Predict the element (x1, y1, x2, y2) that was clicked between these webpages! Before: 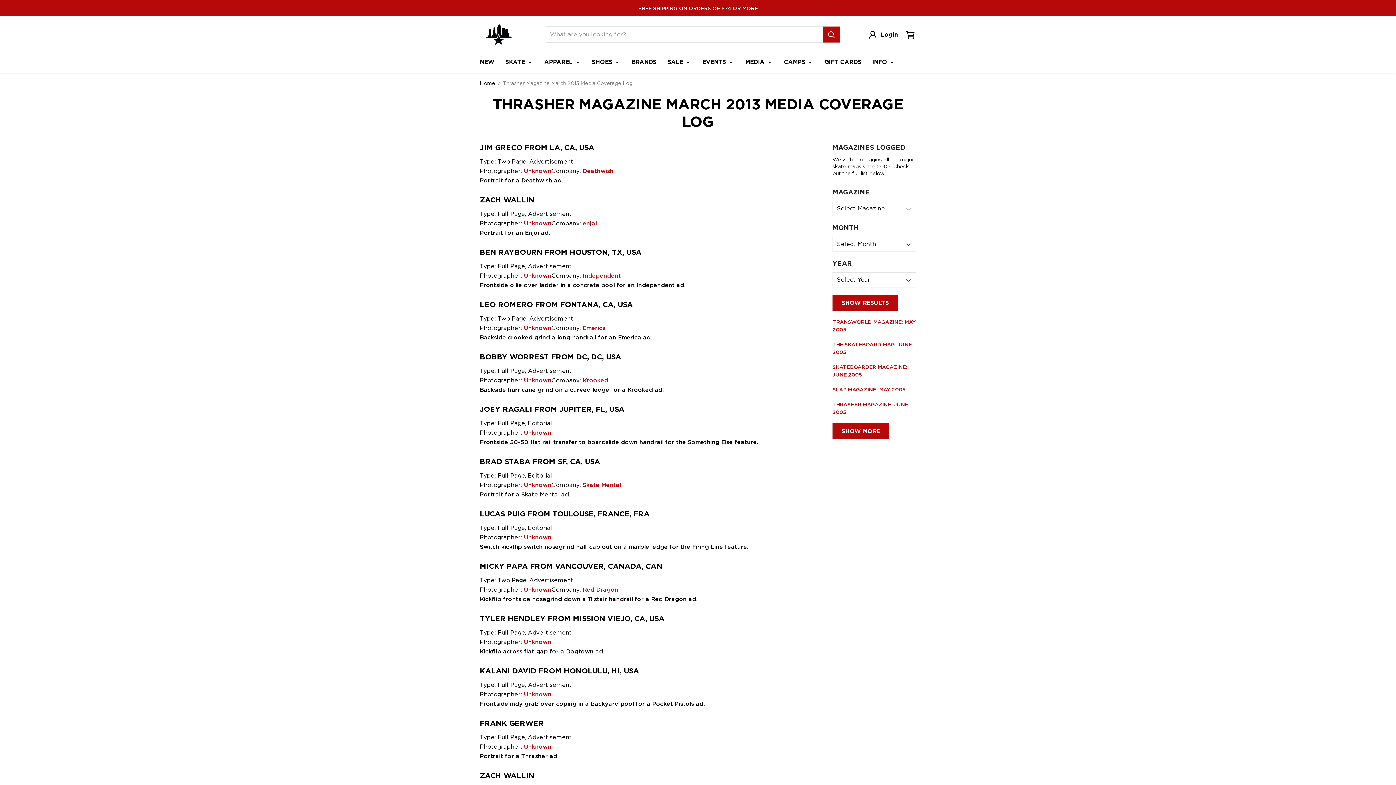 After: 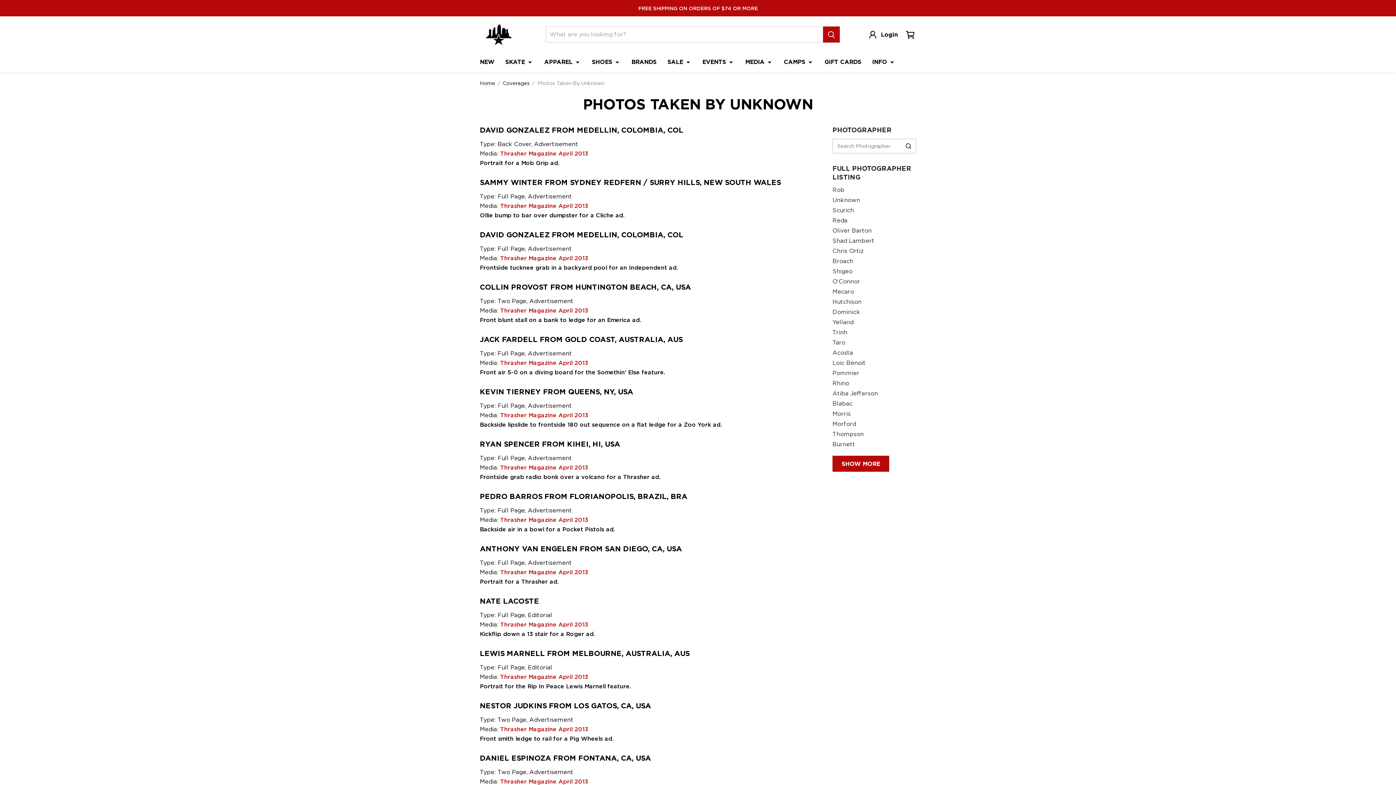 Action: bbox: (524, 691, 551, 698) label: Unknown